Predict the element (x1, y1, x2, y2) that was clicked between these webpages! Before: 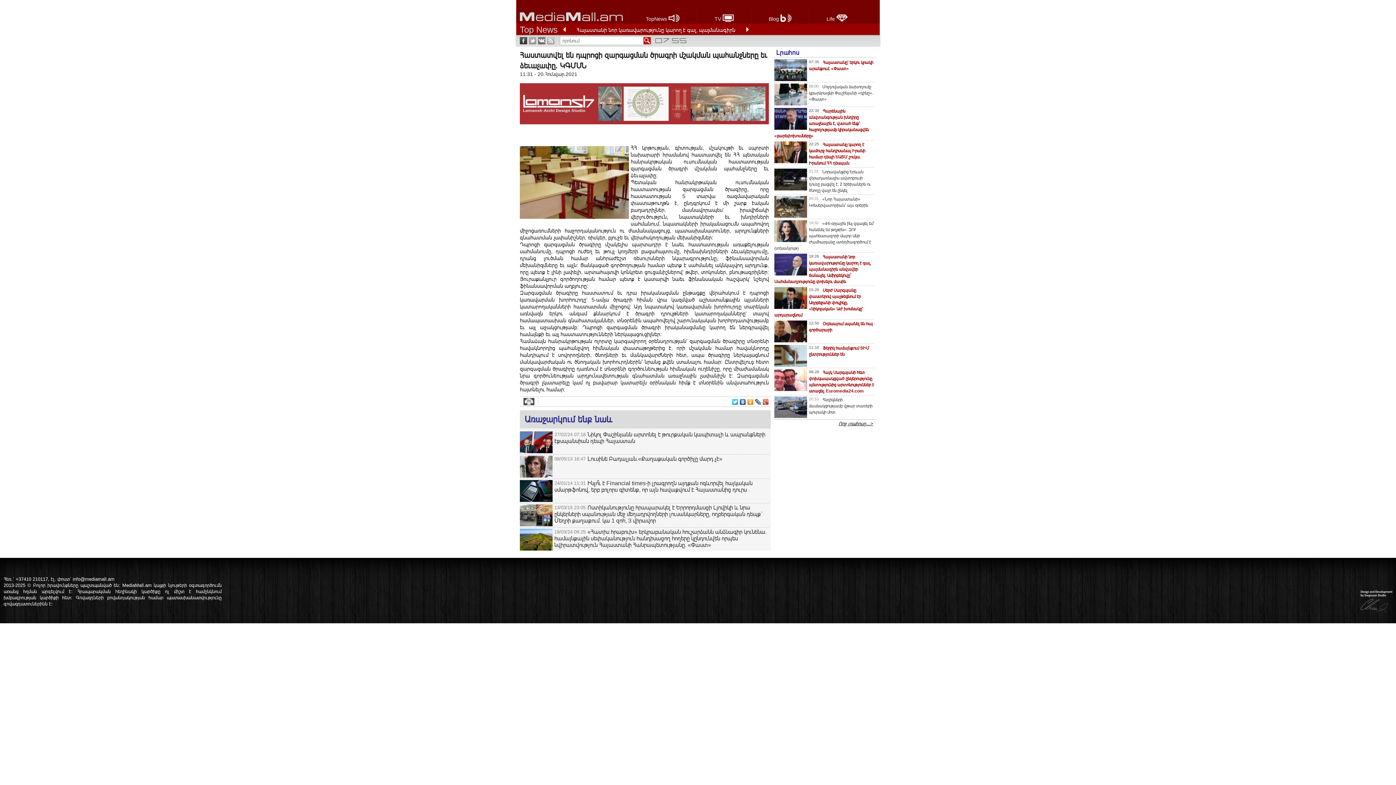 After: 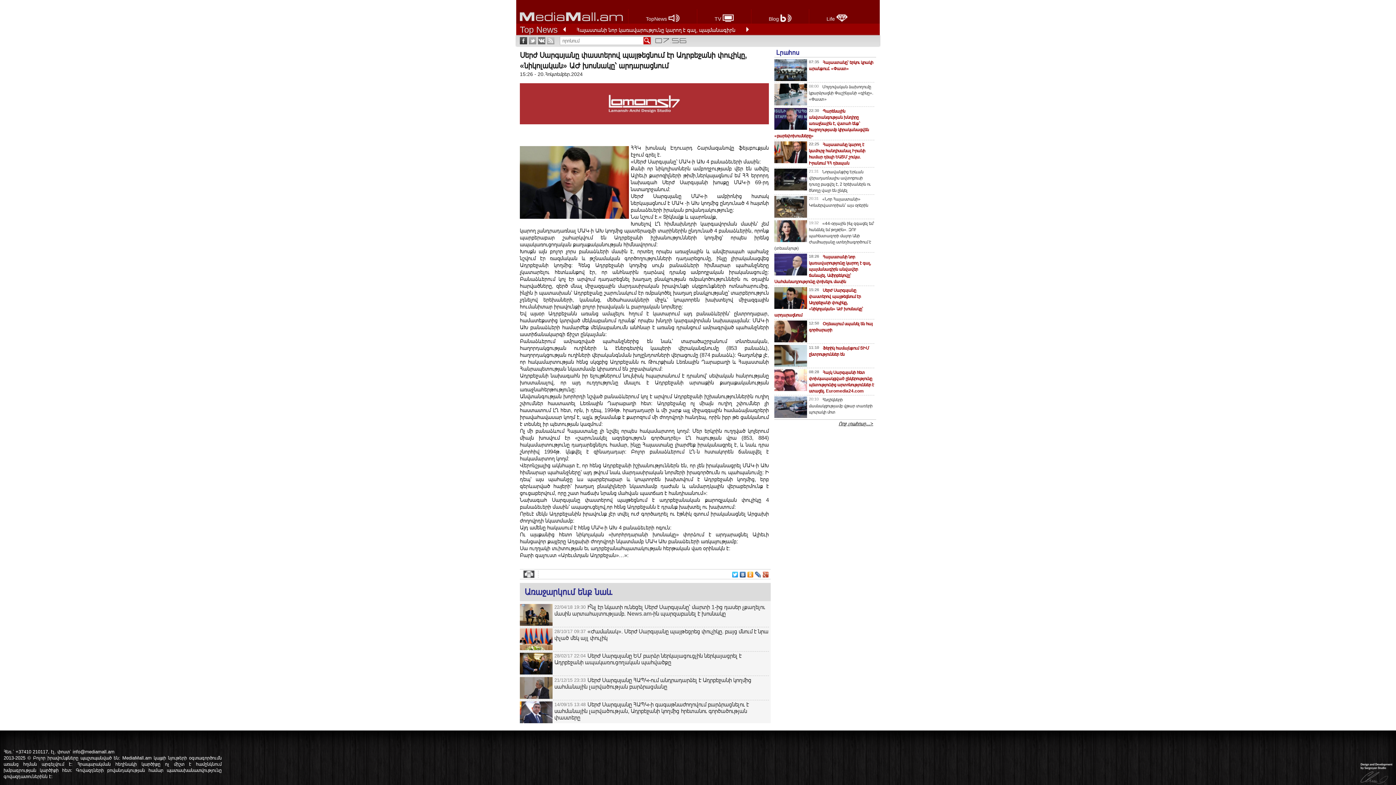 Action: bbox: (774, 288, 863, 317) label: Սերժ Սարգսյանը փաստերով պայթեցնում էր Ադրբեջանի փուչիկը, «նիկոլական» ԱԺ խոսնակը՝ արդարացնում